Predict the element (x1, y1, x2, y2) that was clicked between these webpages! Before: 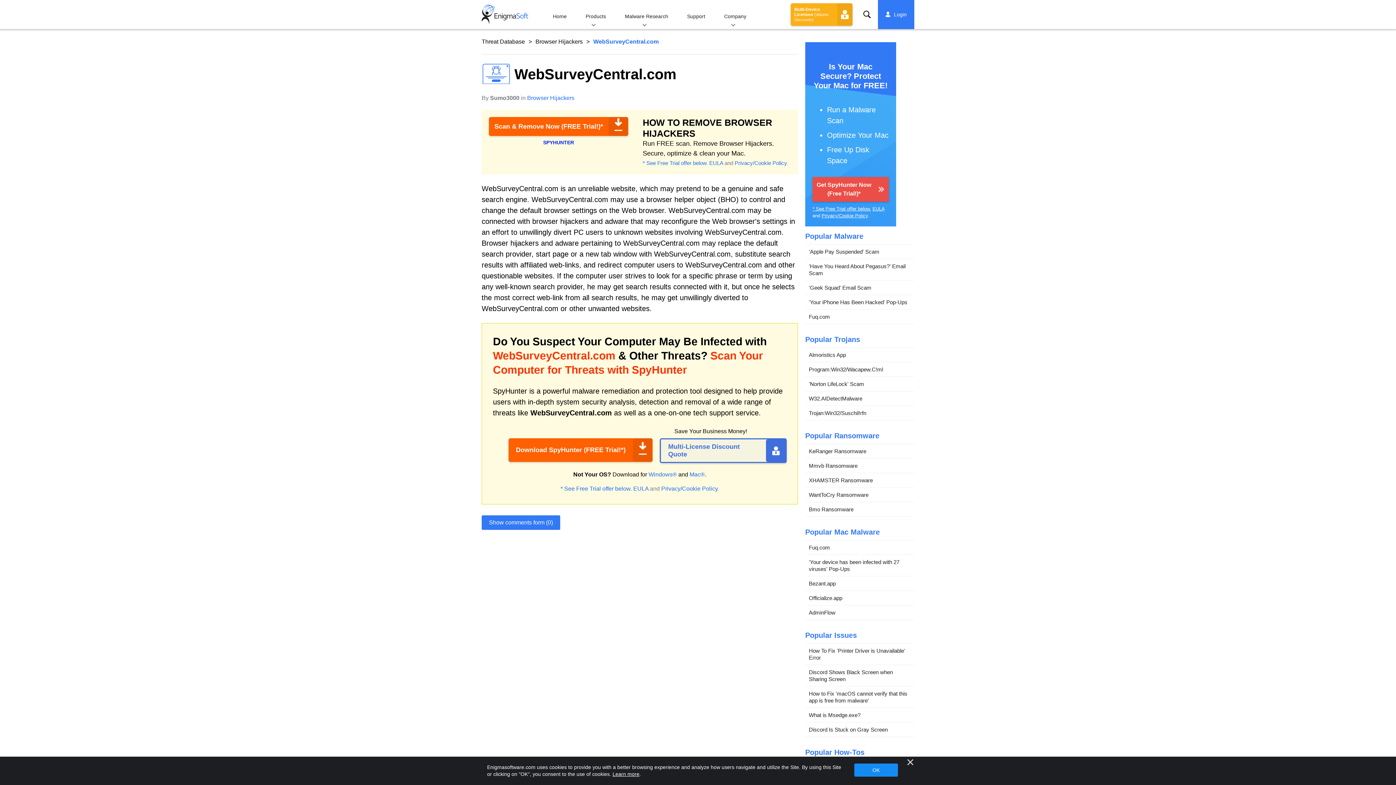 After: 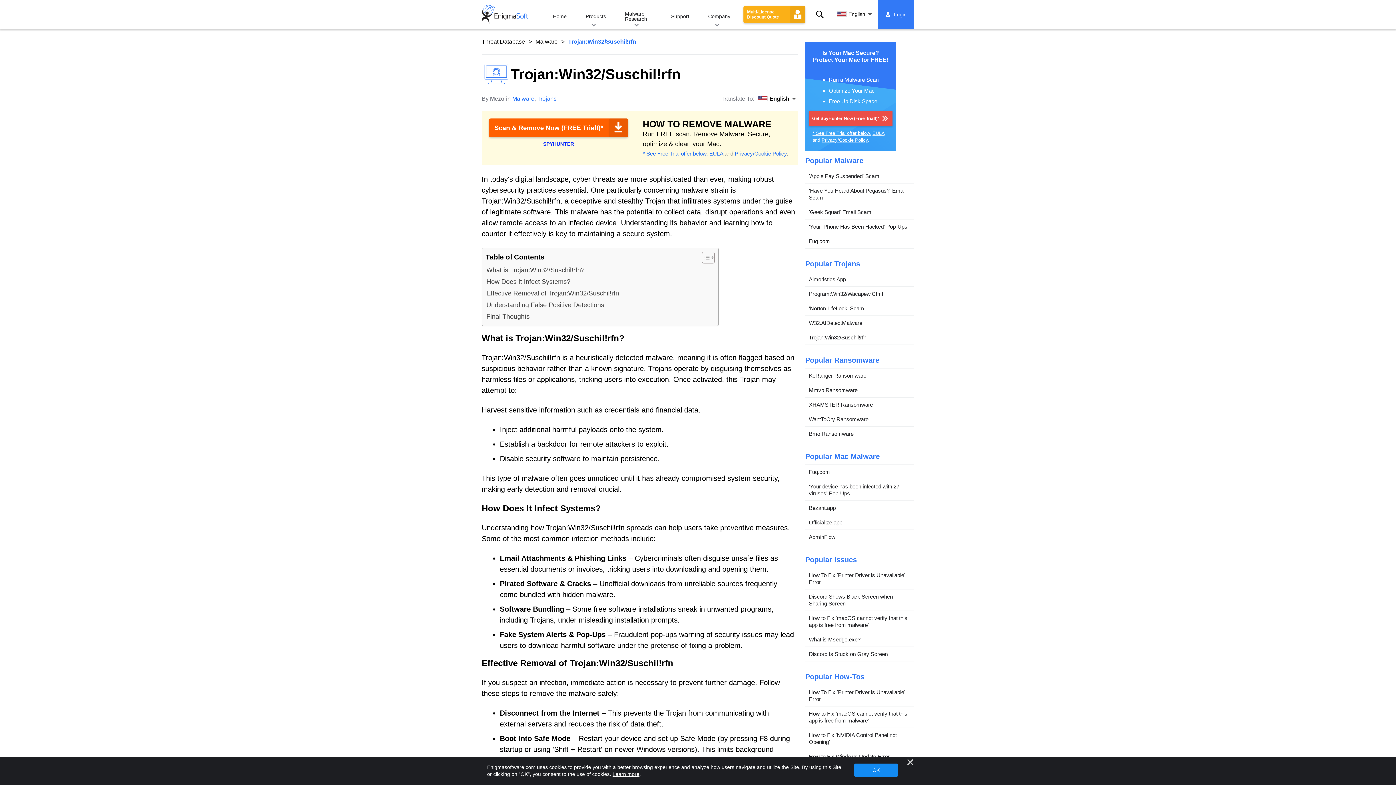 Action: bbox: (805, 406, 914, 420) label: Trojan:Win32/Suschil!rfn